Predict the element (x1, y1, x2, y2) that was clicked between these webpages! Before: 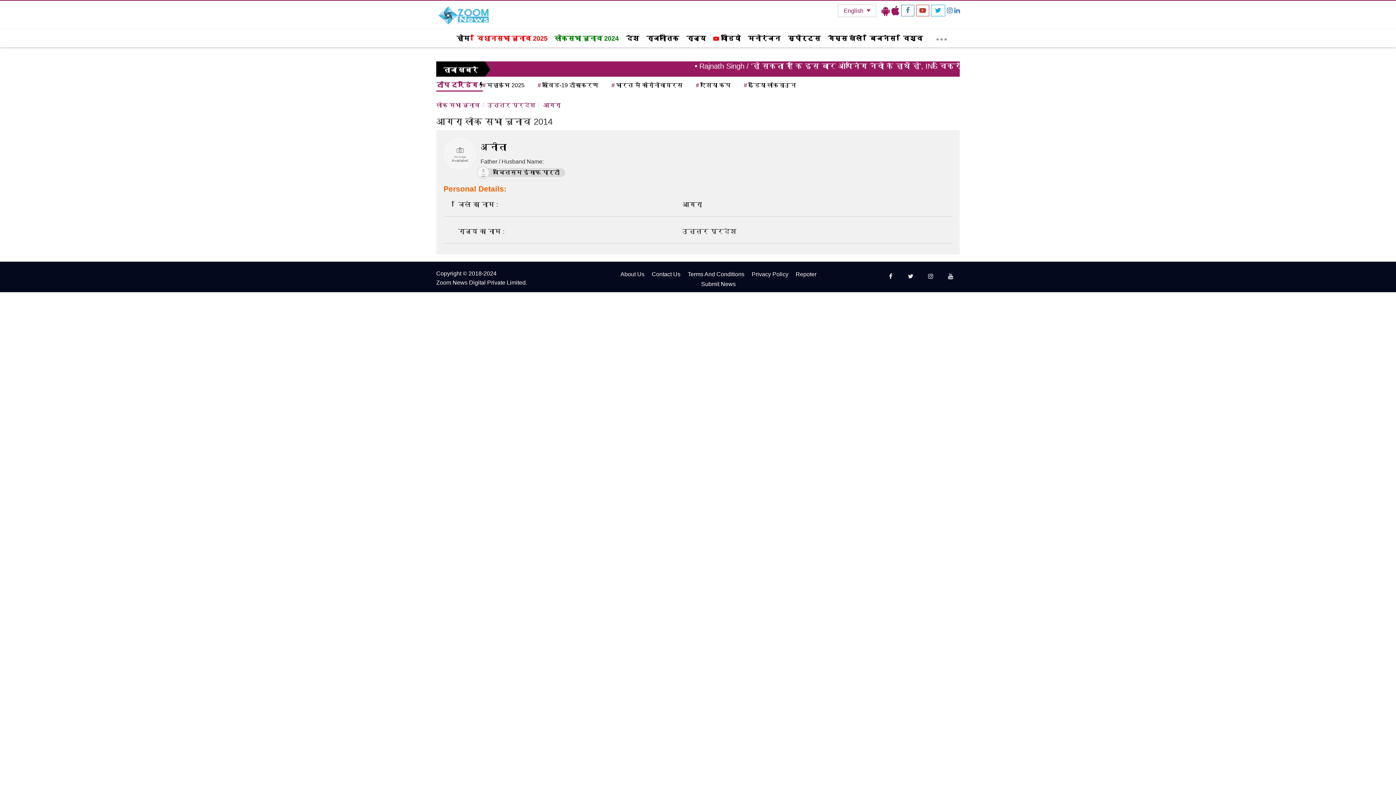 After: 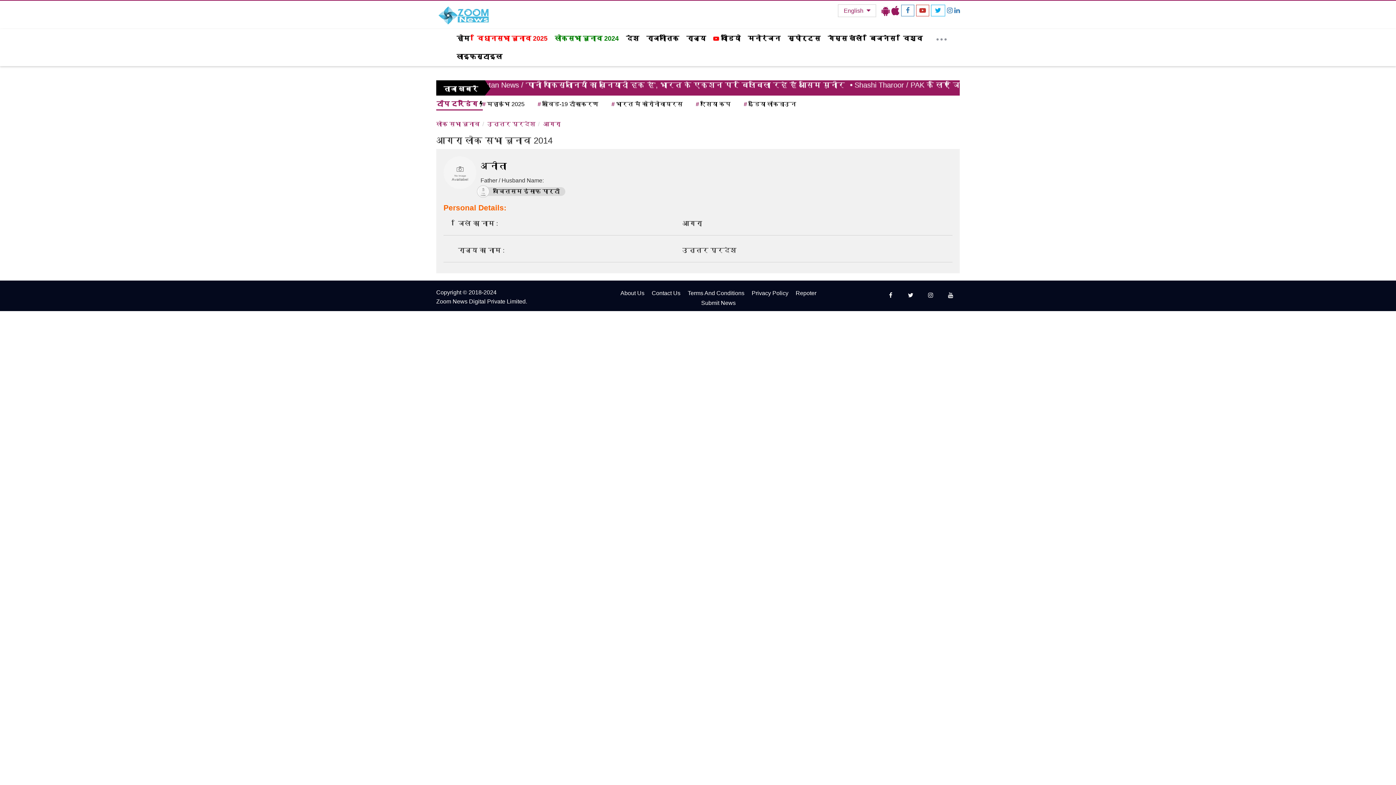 Action: label: More bbox: (936, 34, 946, 41)